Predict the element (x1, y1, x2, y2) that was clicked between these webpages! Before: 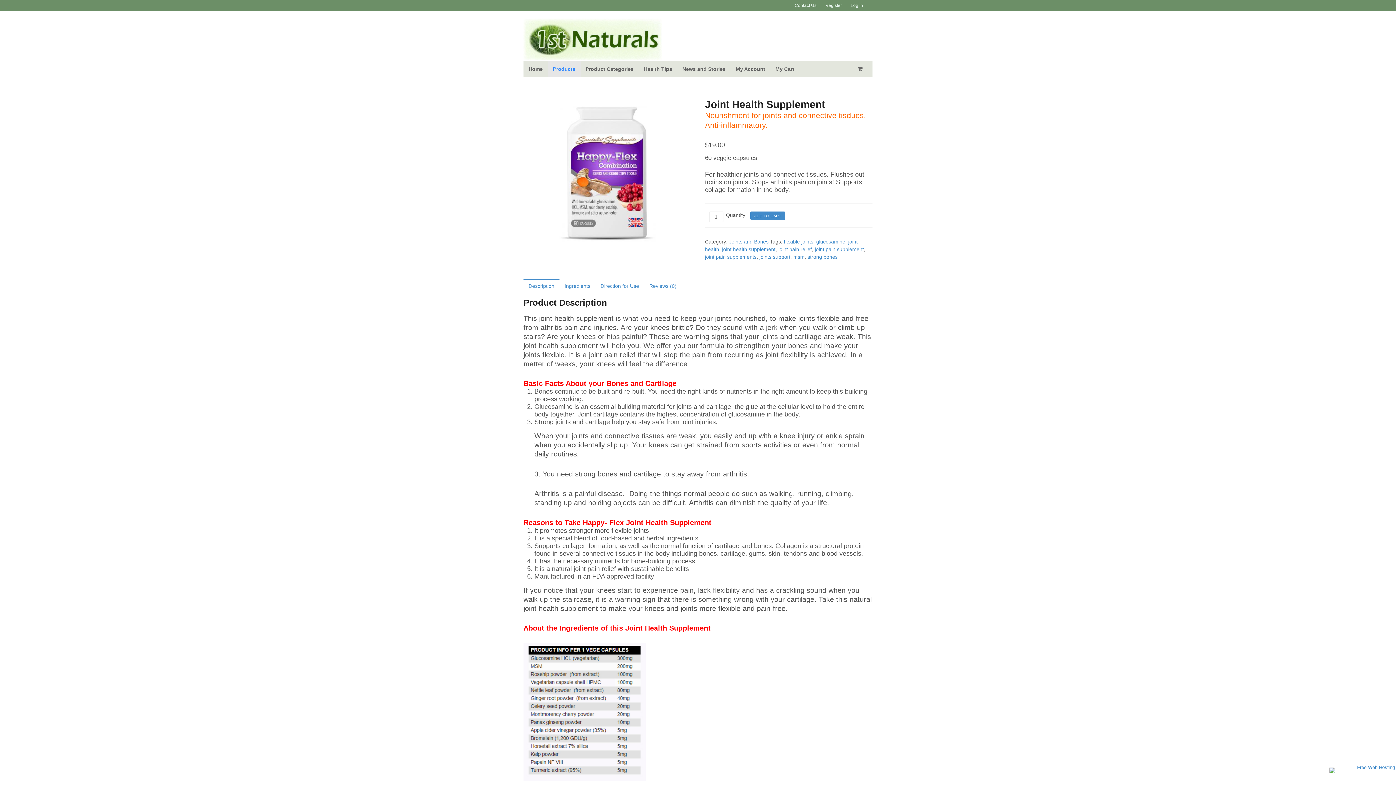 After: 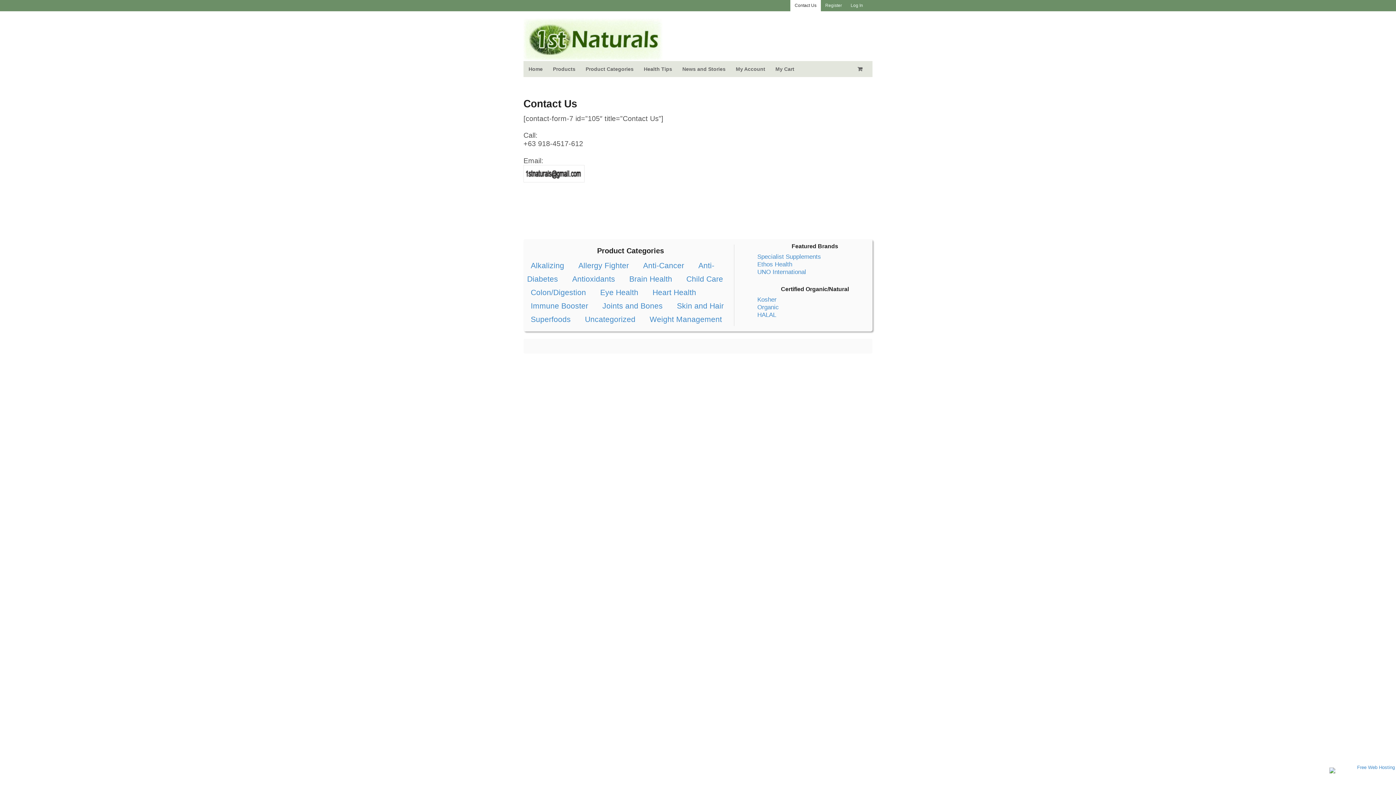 Action: label: Contact Us bbox: (790, 0, 821, 11)